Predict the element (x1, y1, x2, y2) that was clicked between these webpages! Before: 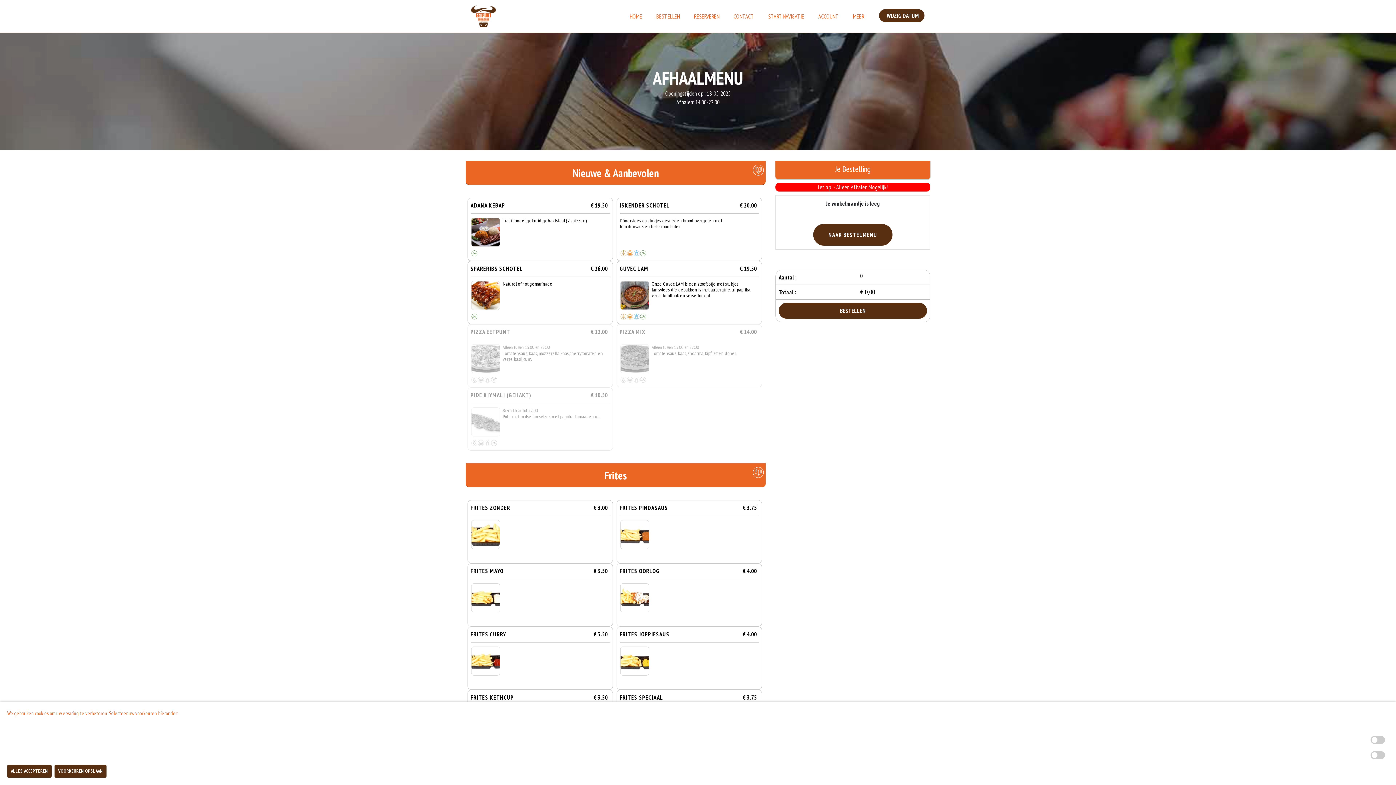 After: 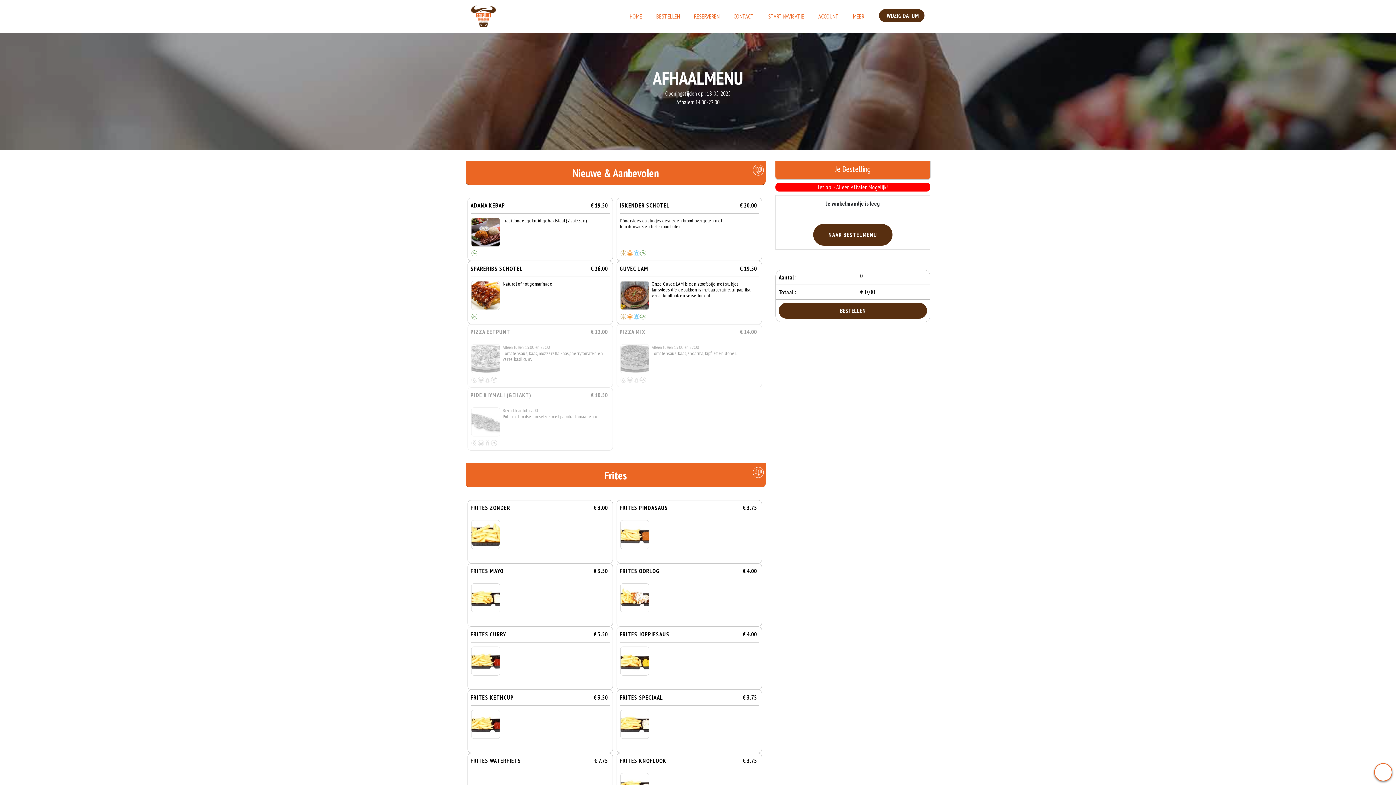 Action: bbox: (54, 765, 106, 778) label: VOORKEUREN OPSLAAN